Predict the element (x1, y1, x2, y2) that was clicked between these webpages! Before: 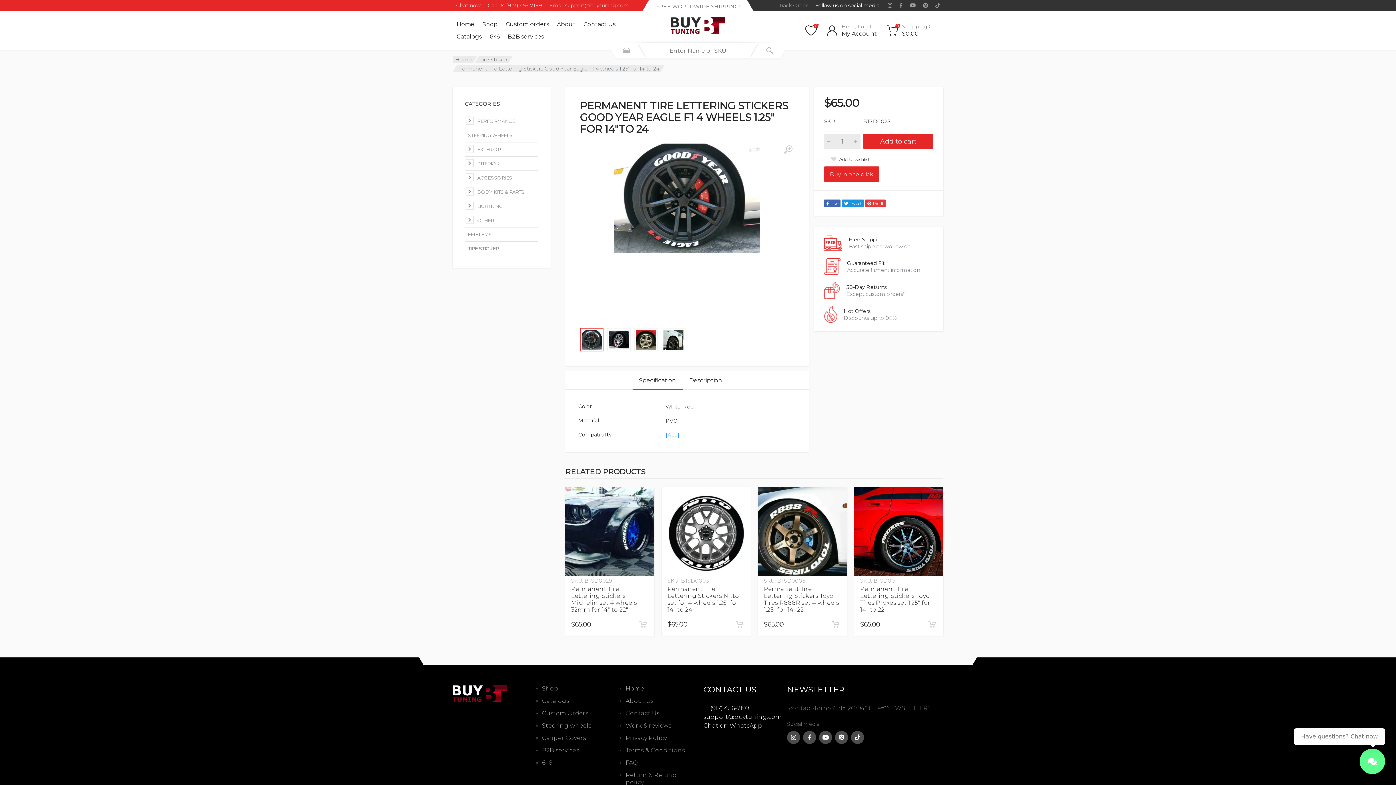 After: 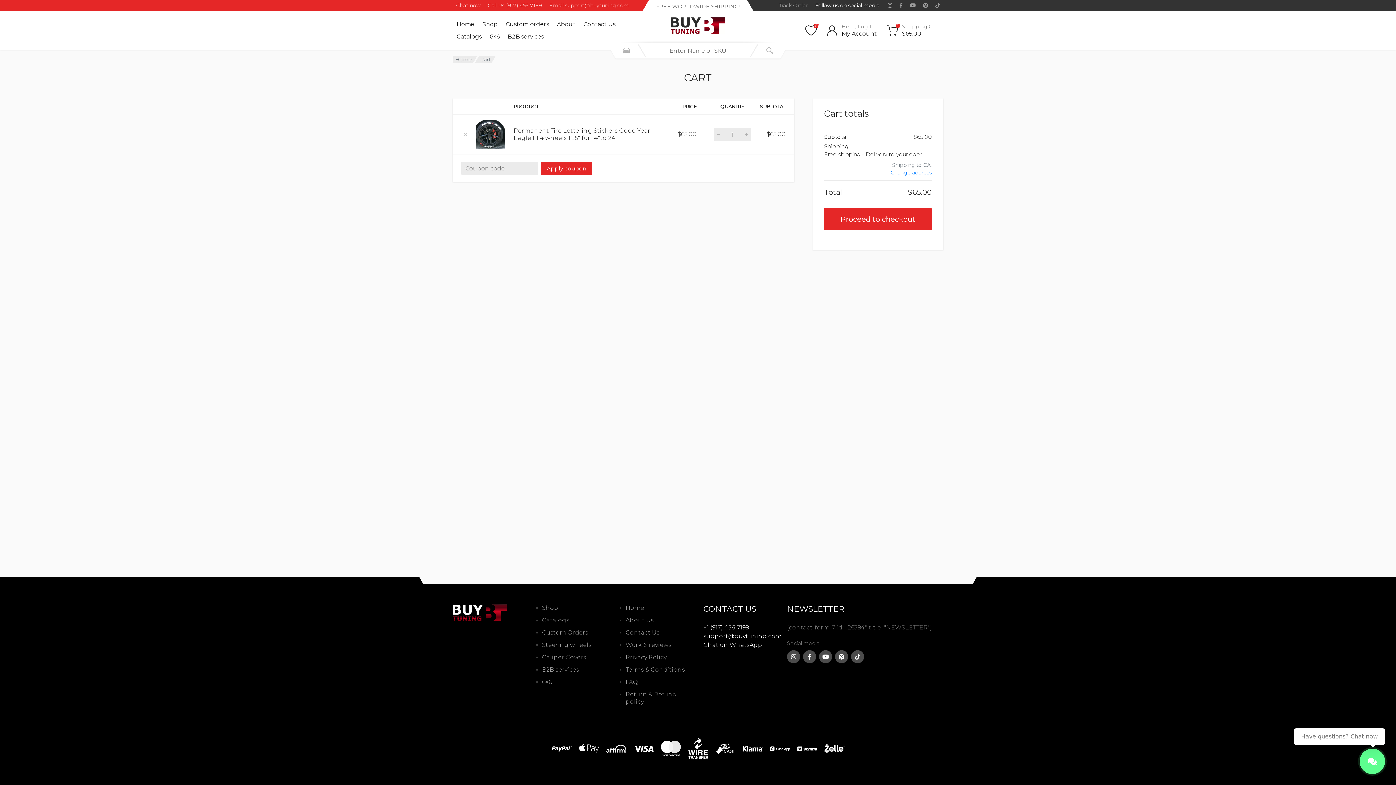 Action: bbox: (863, 133, 933, 149) label: Add to cart